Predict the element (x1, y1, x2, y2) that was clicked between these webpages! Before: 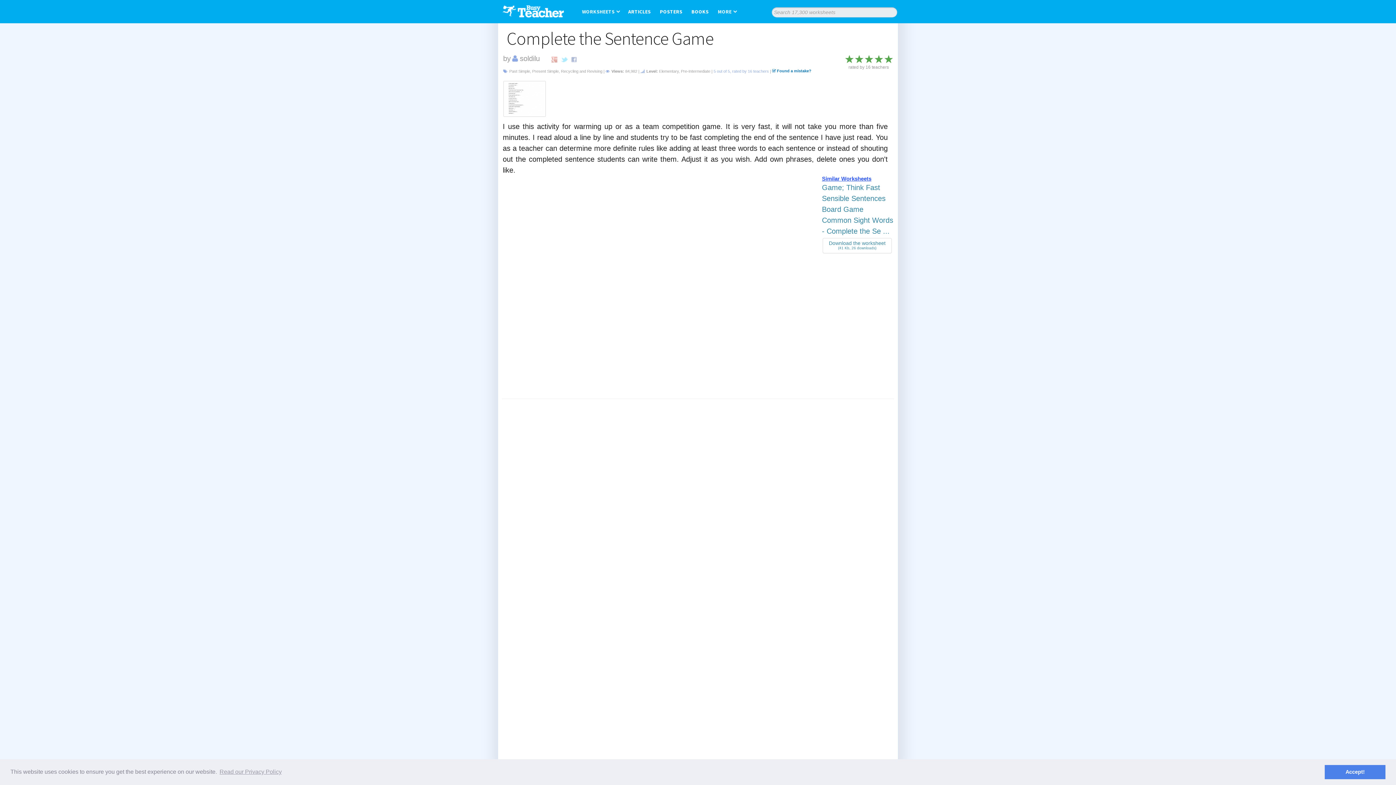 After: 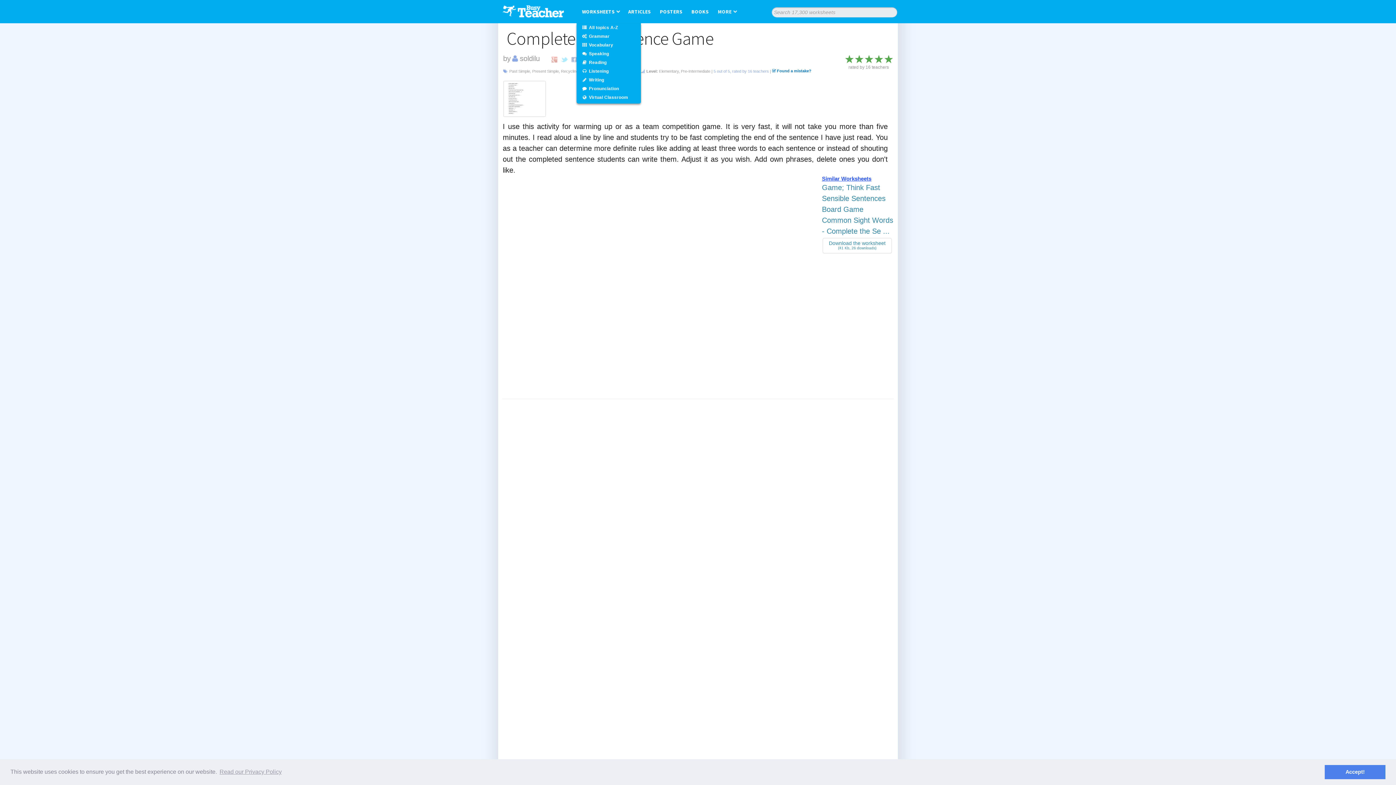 Action: bbox: (582, 8, 628, 14) label: WORKSHEETS